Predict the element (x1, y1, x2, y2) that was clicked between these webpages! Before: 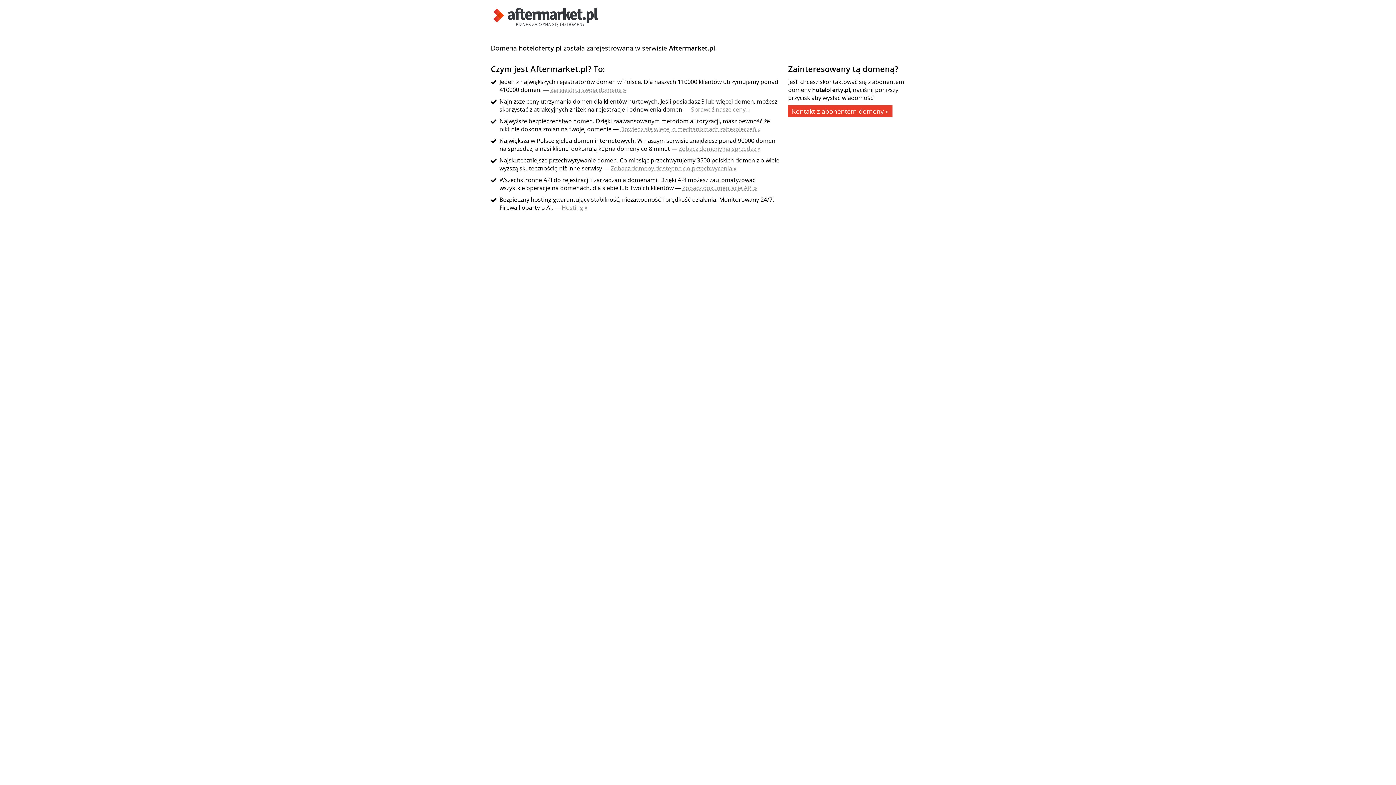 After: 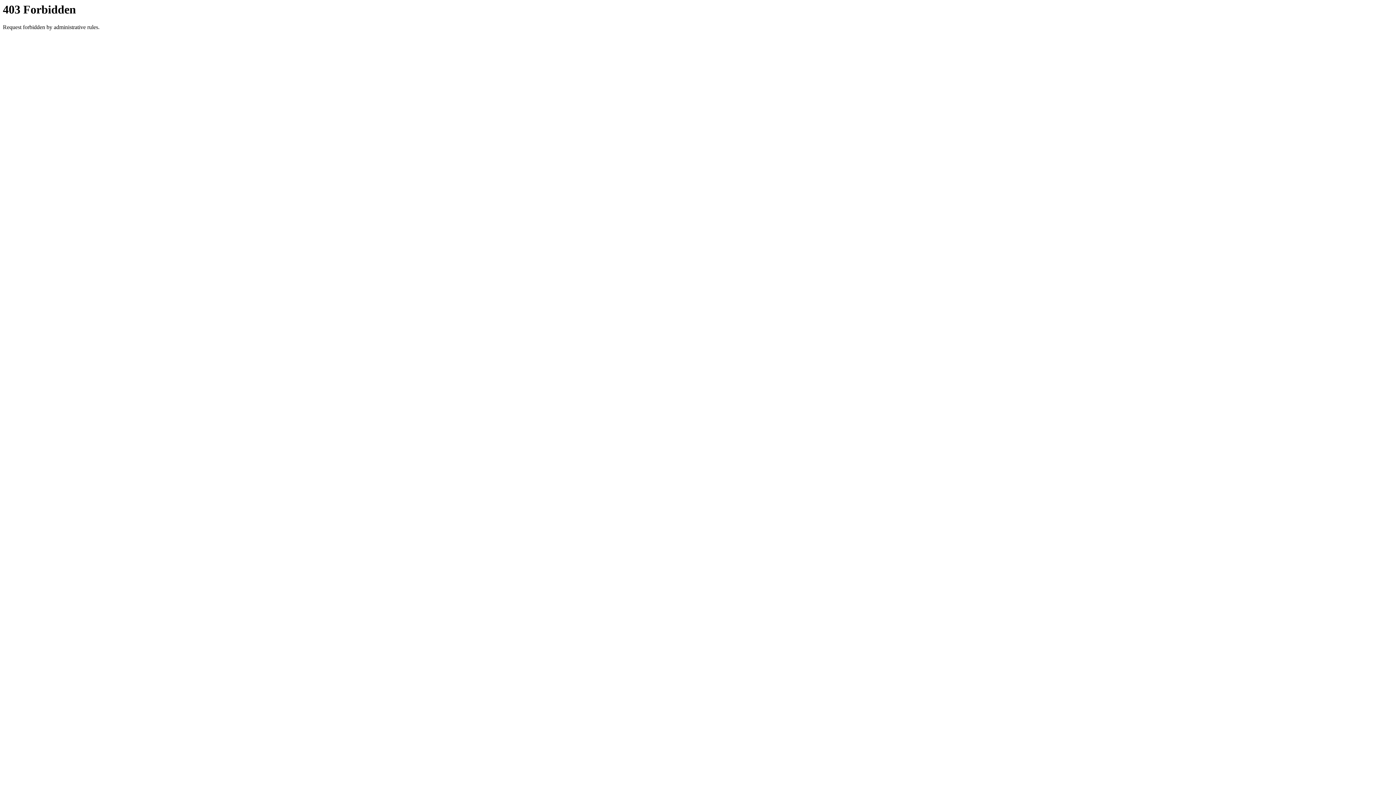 Action: bbox: (678, 144, 760, 152) label: Zobacz domeny na sprzedaż »